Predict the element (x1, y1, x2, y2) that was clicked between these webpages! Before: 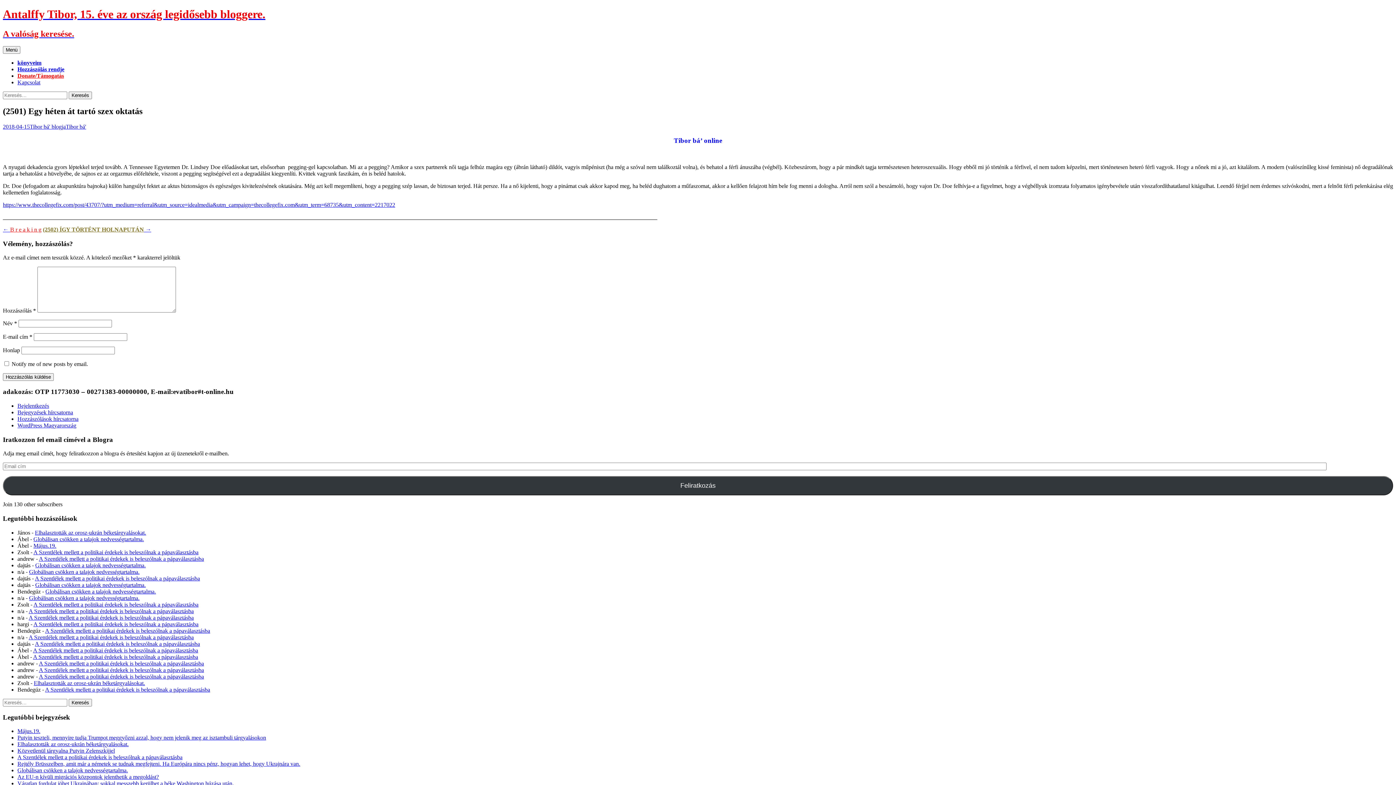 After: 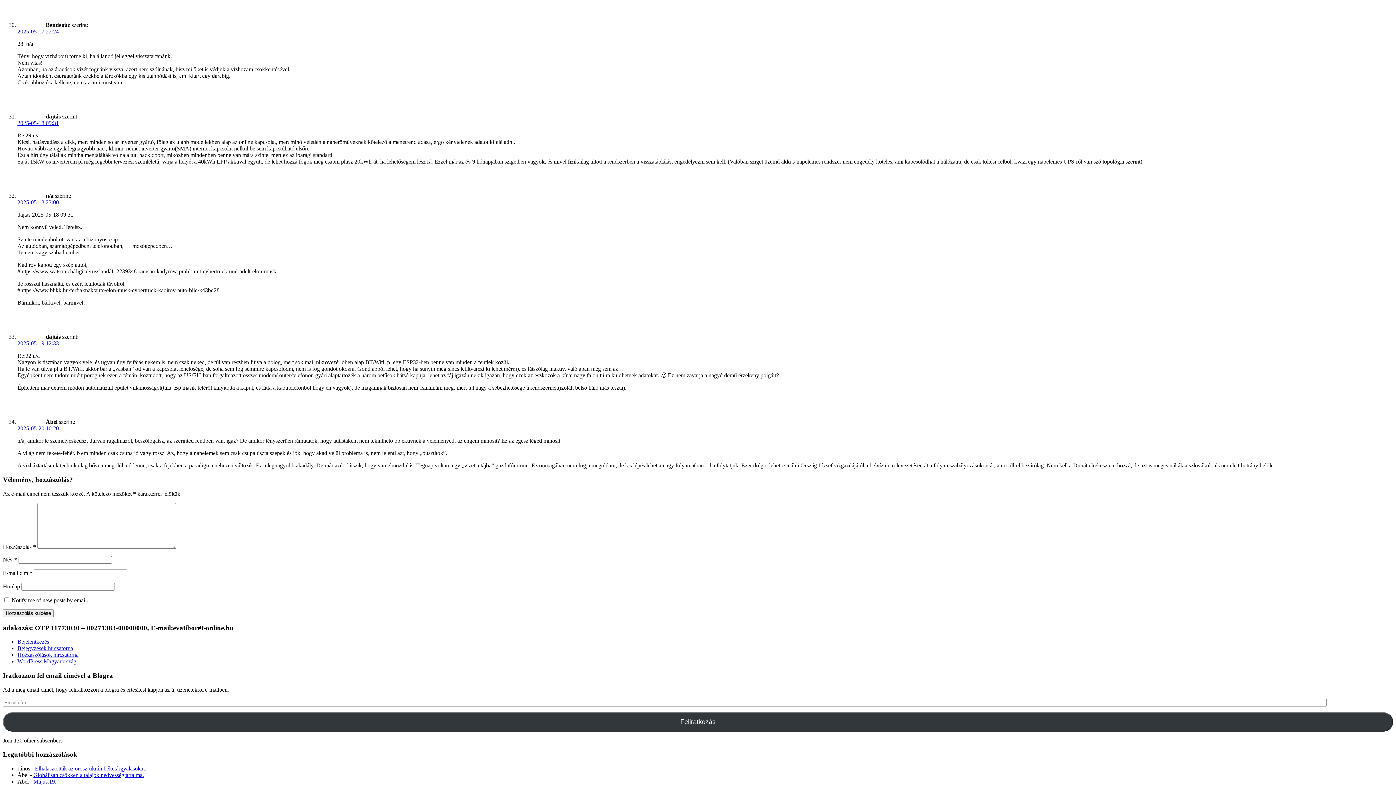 Action: label: Globálisan csökken a talajok nedvességtartalma. bbox: (45, 588, 156, 594)